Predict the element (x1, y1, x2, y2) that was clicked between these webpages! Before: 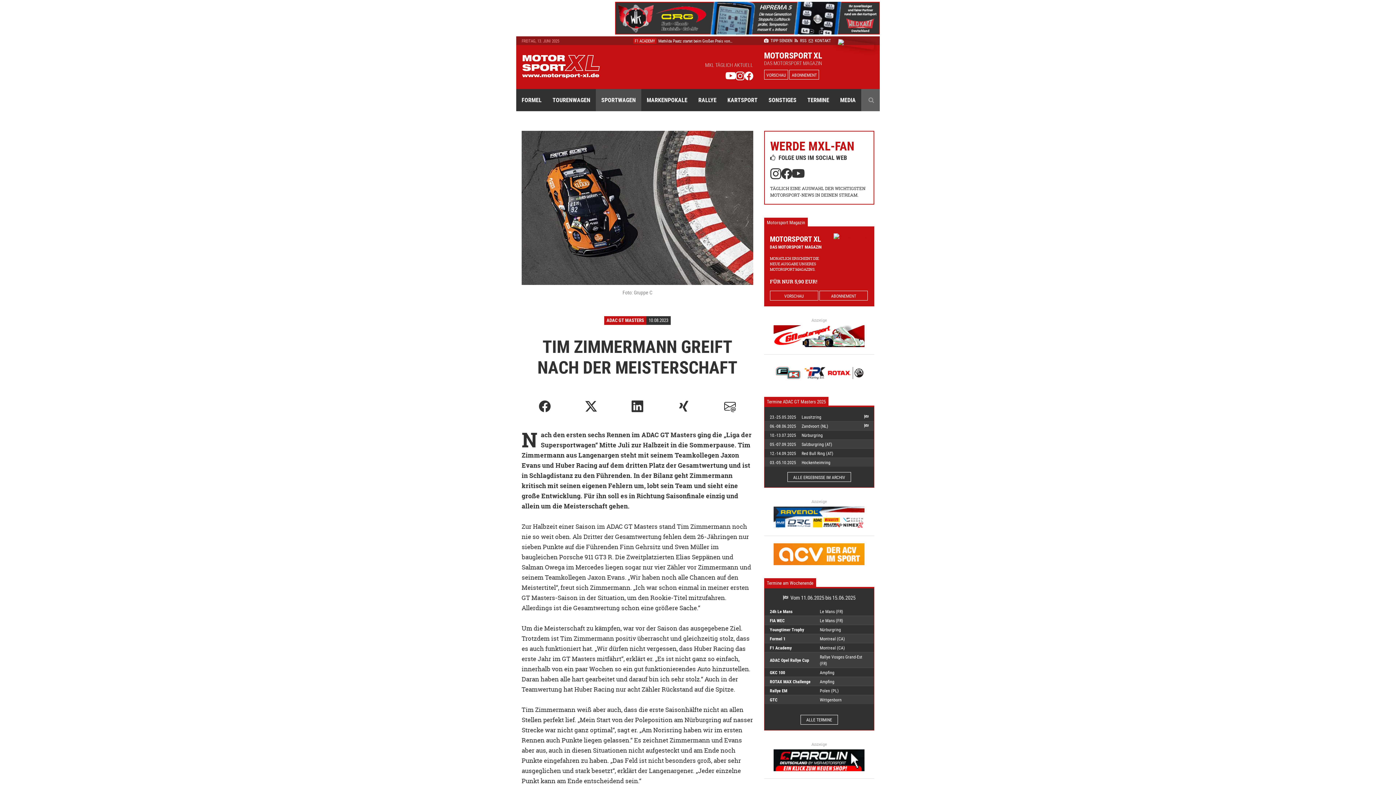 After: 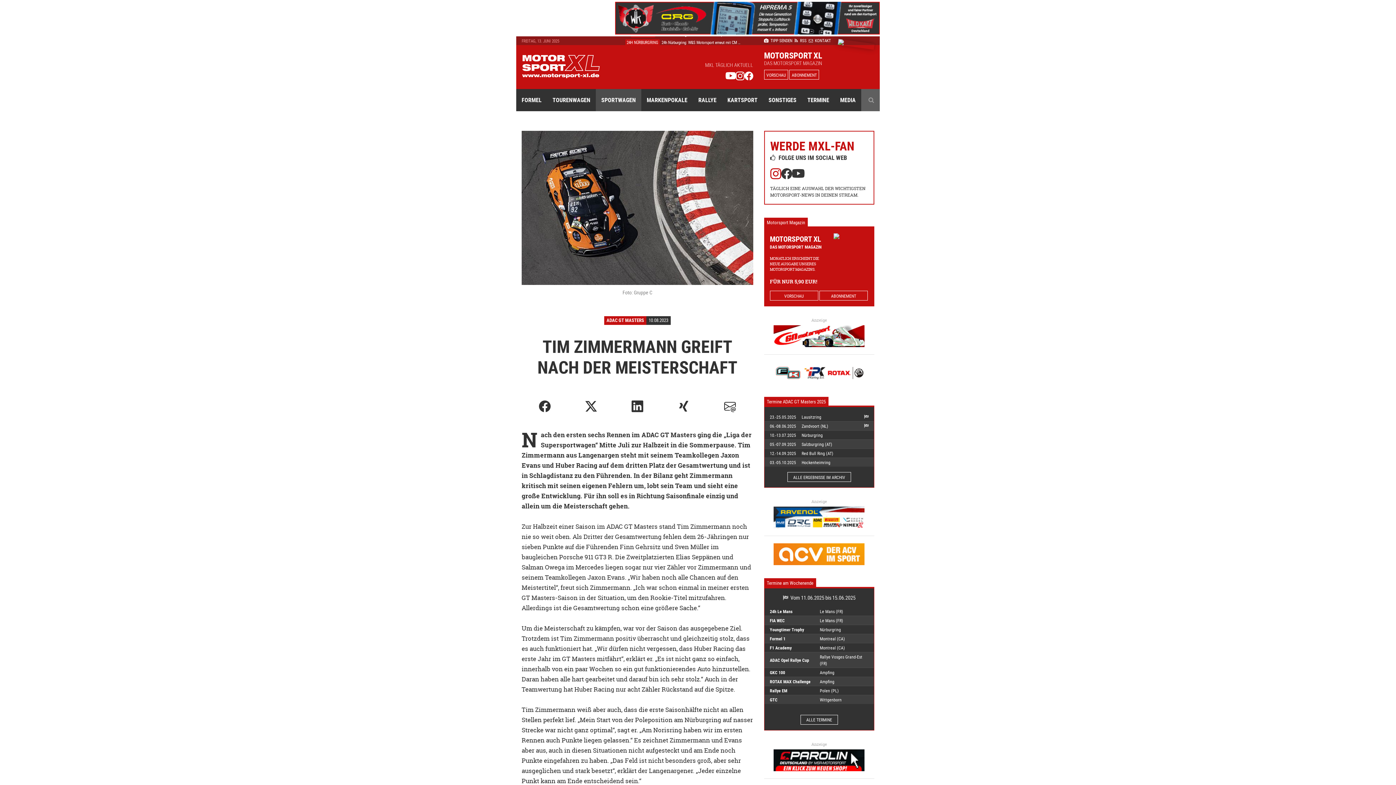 Action: bbox: (770, 168, 781, 179)